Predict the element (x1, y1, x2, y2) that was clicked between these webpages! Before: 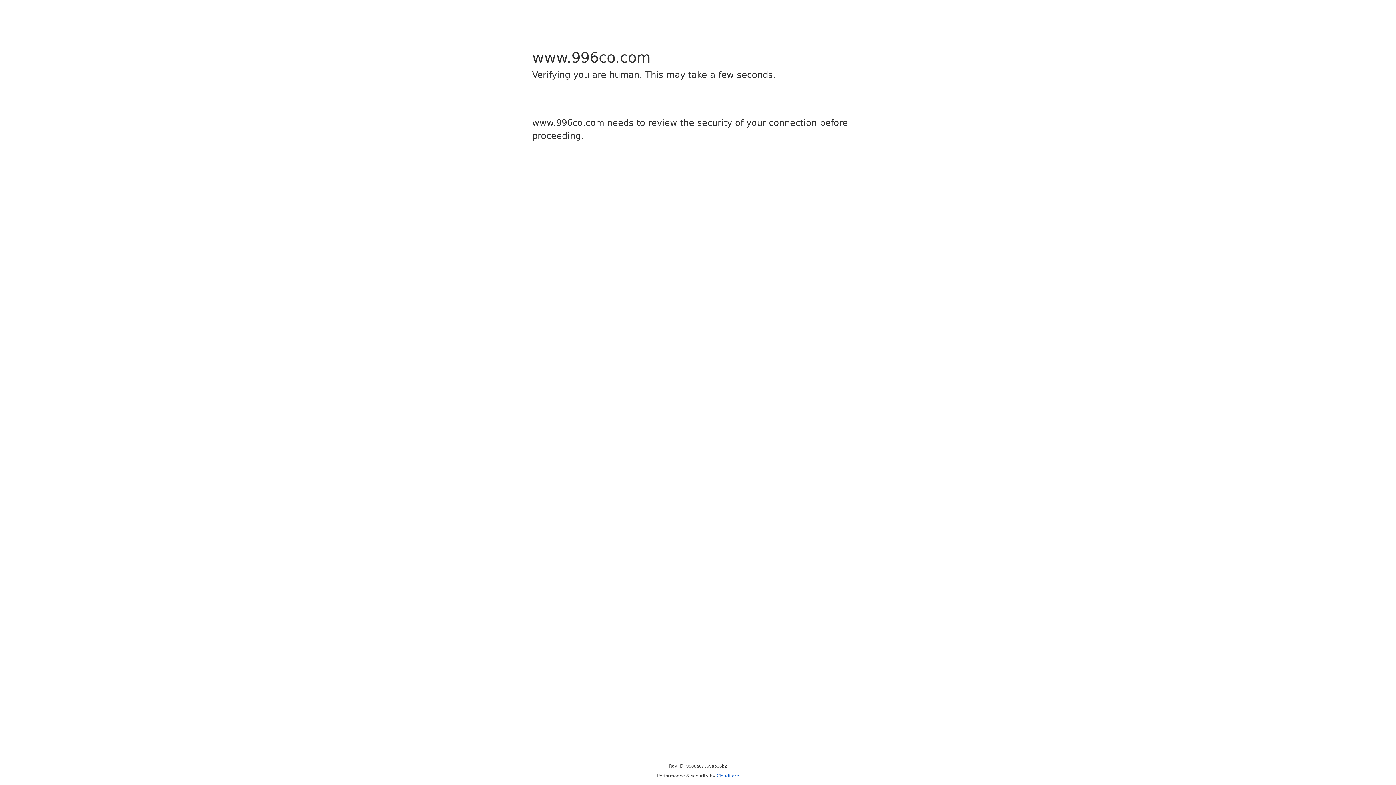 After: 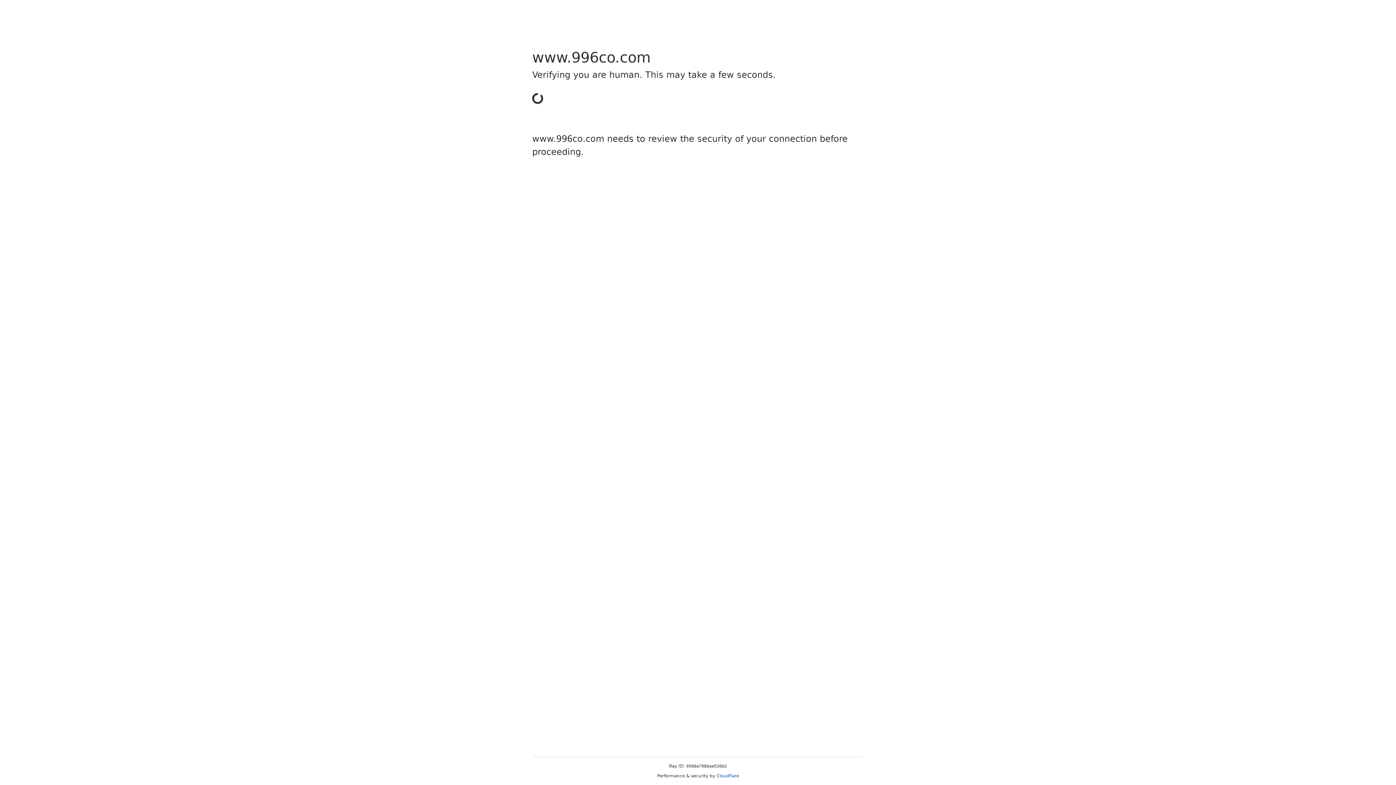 Action: label: Cloudflare bbox: (716, 773, 739, 778)